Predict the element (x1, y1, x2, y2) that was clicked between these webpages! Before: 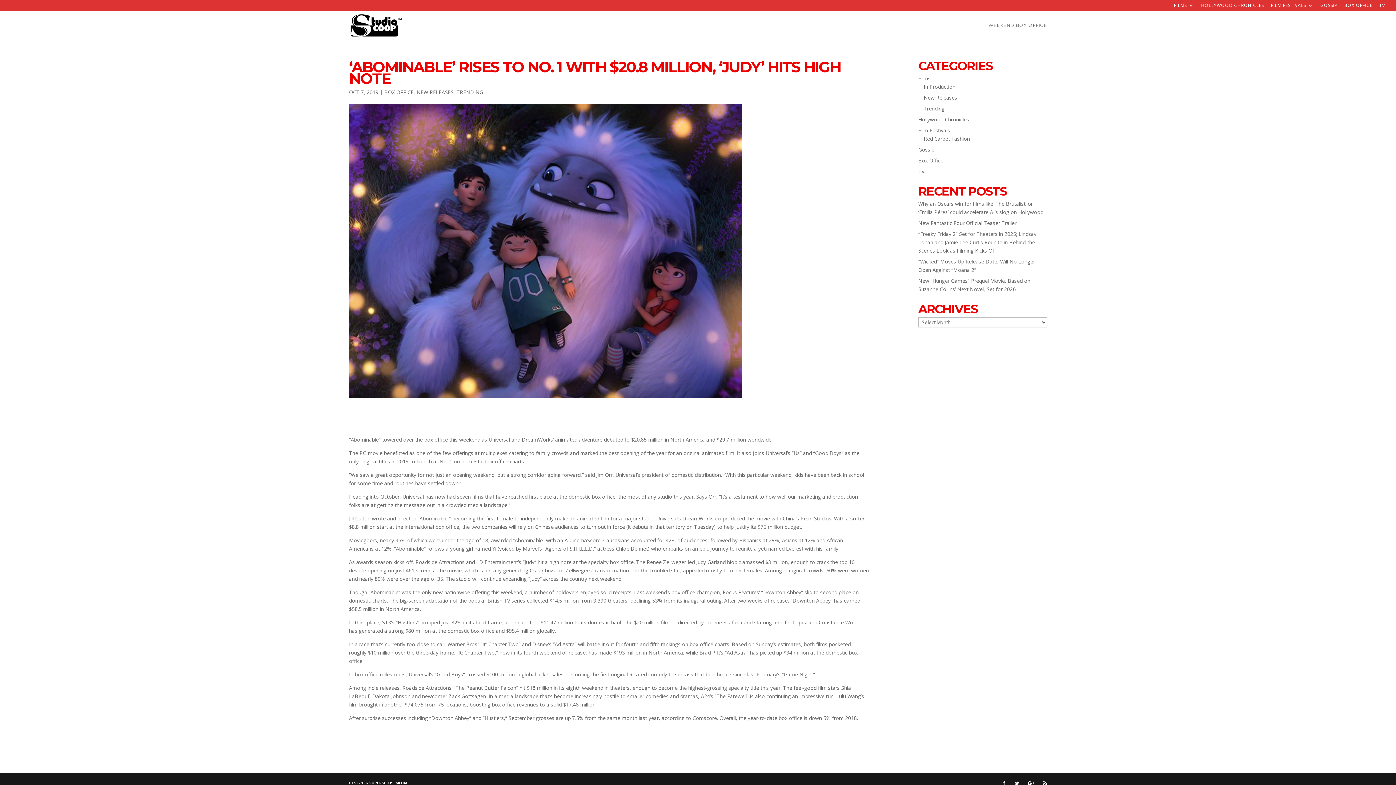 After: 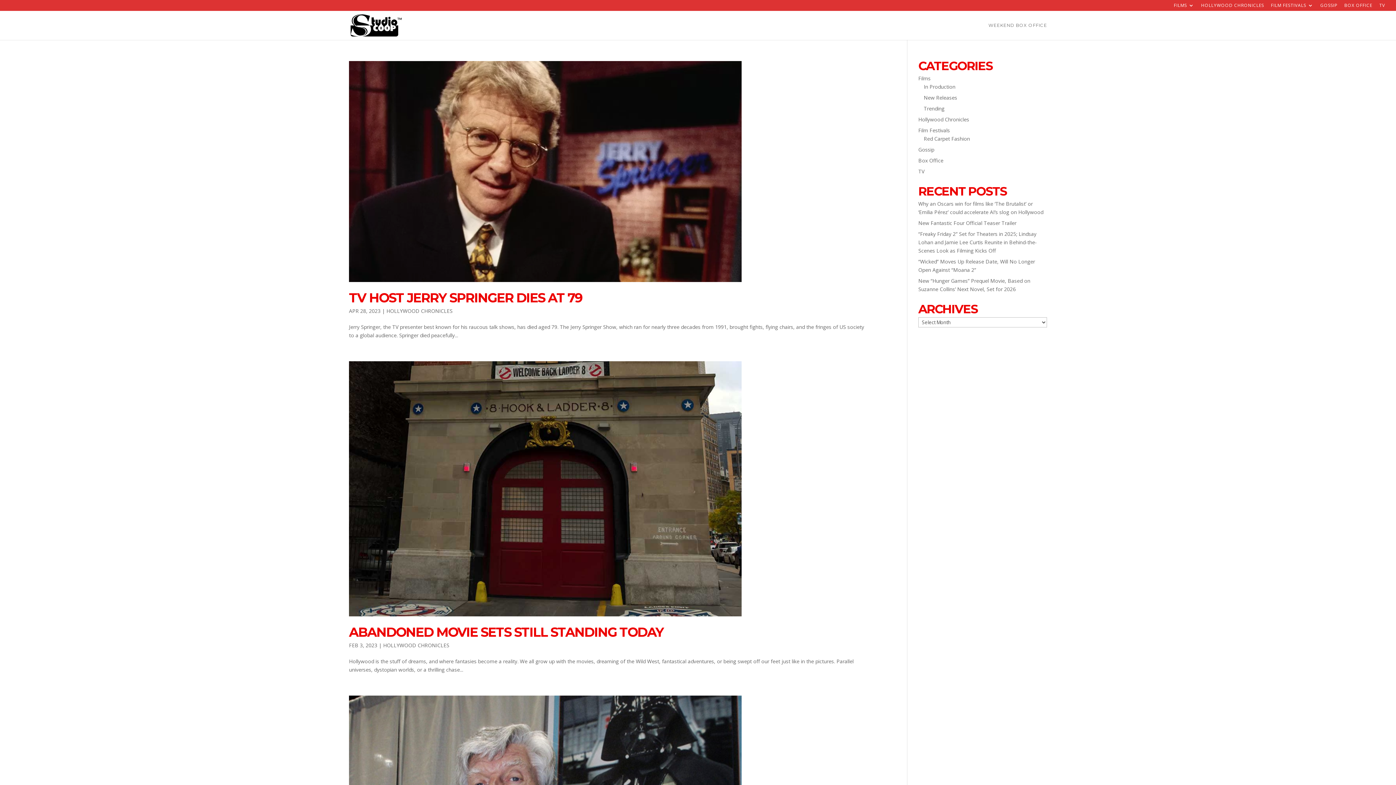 Action: bbox: (918, 116, 969, 122) label: Hollywood Chronicles